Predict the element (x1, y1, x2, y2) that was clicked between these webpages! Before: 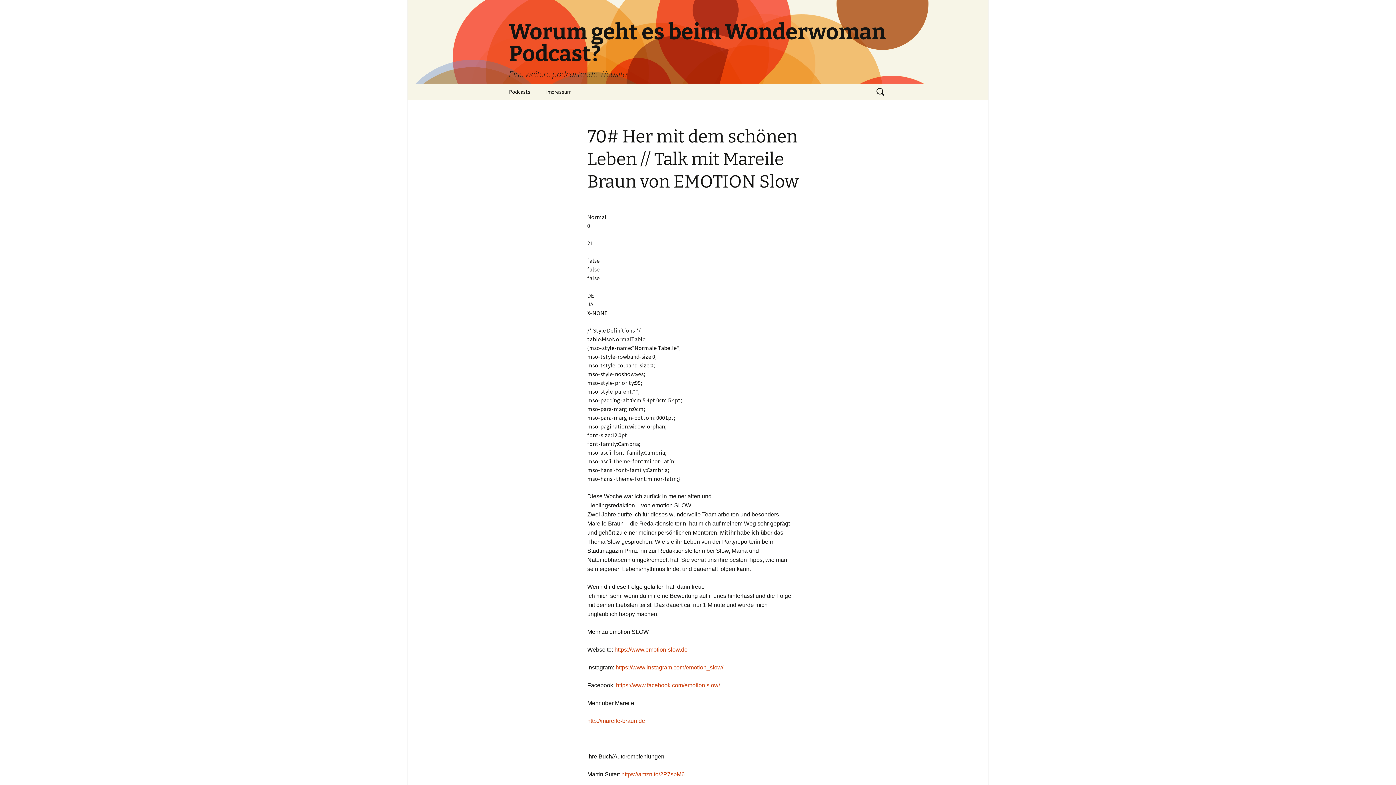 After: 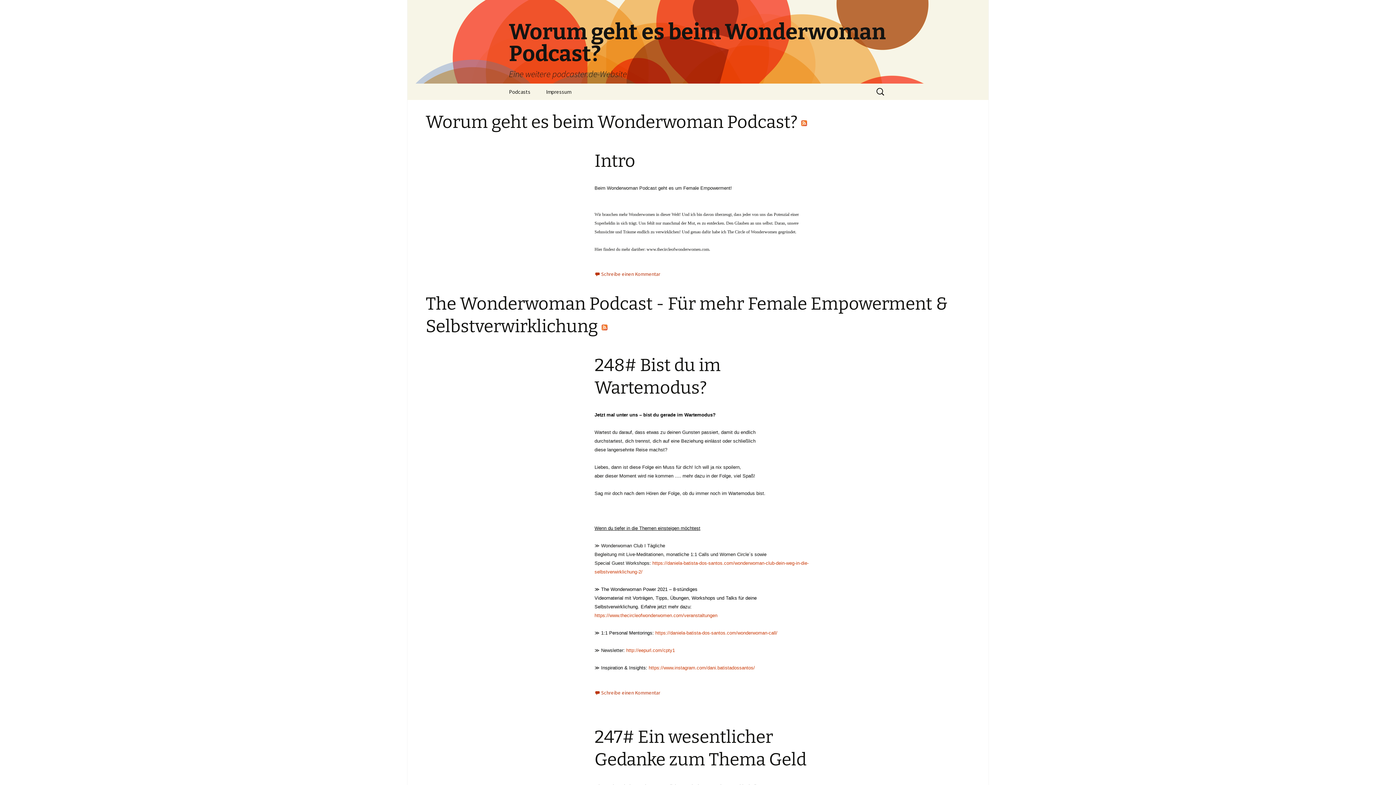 Action: bbox: (501, 0, 894, 83) label: Worum geht es beim Wonderwoman Podcast?
Eine weitere podcaster.de-Website